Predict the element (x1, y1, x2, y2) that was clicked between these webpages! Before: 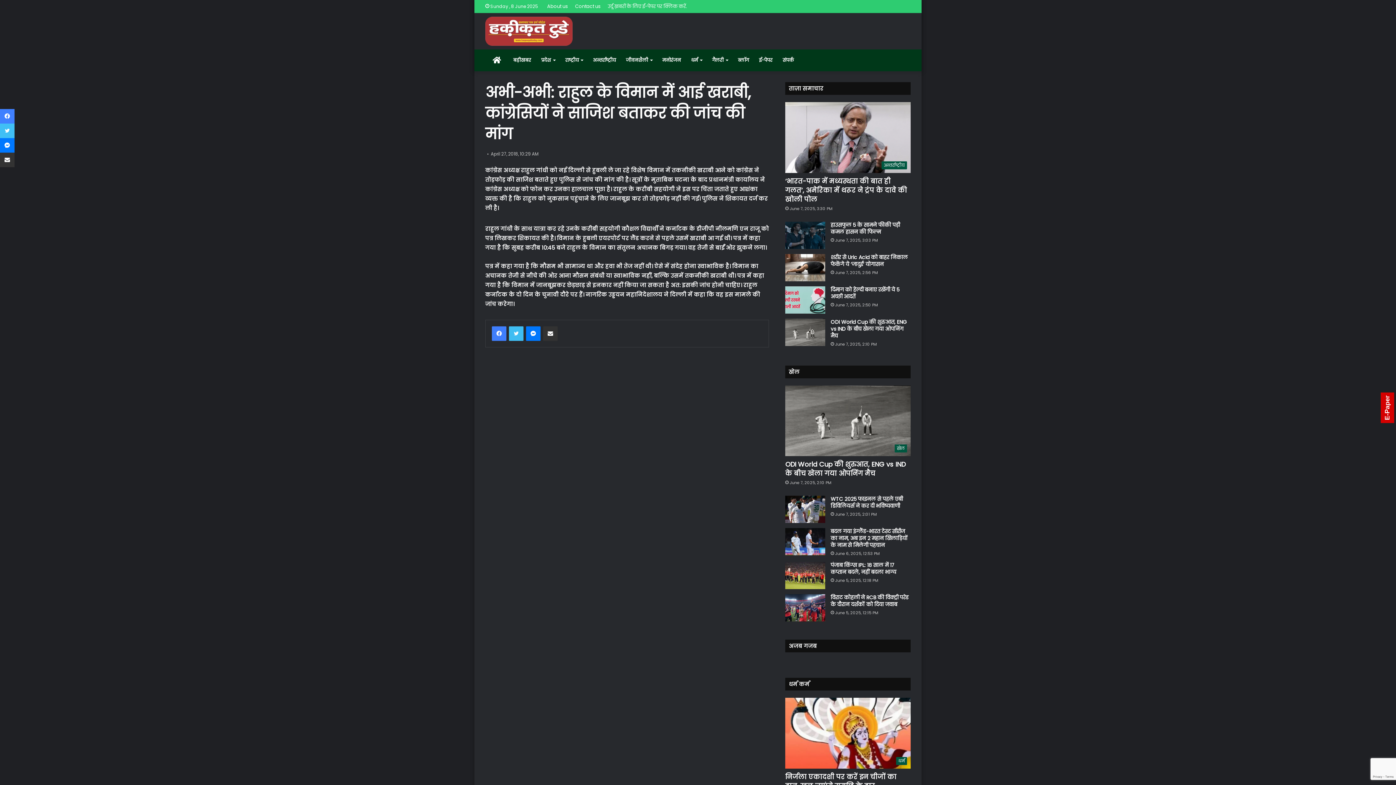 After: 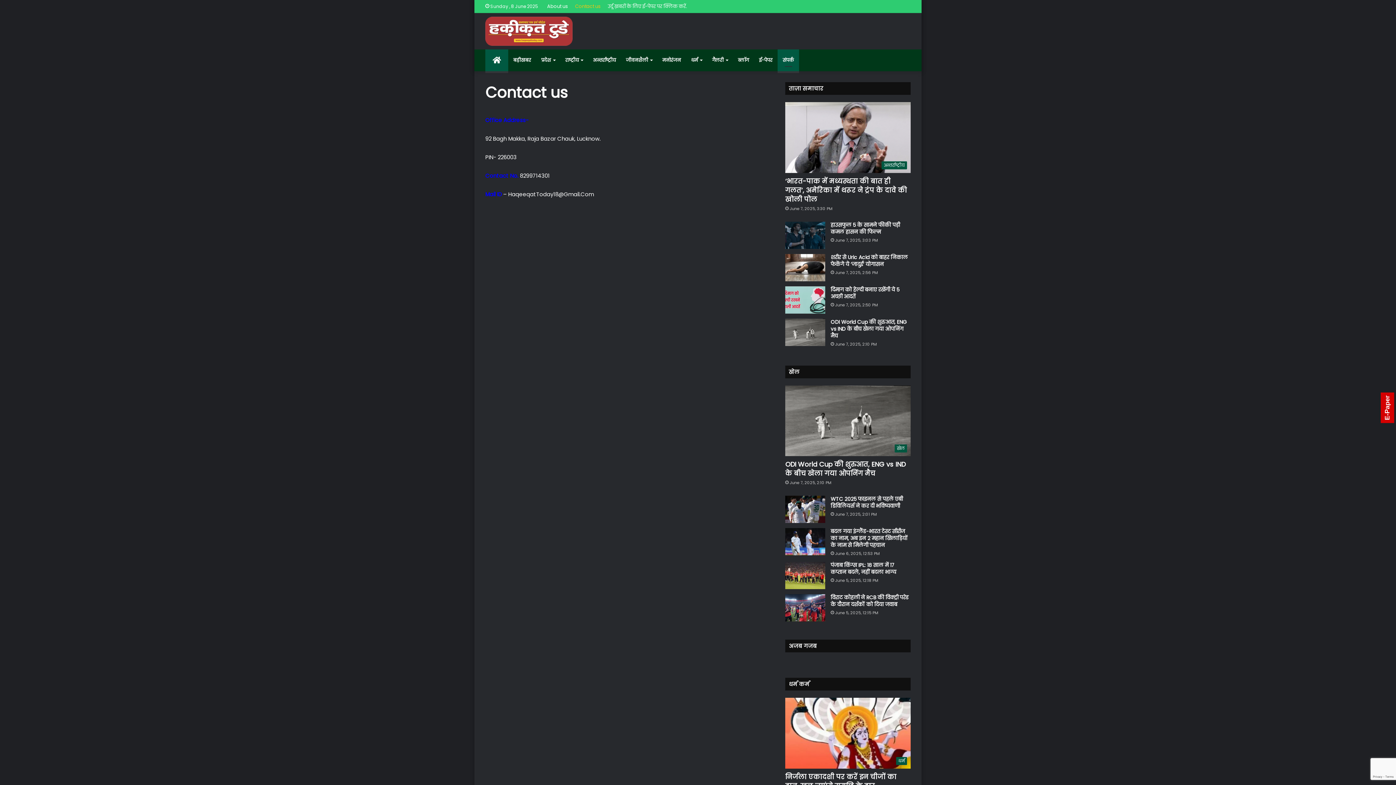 Action: bbox: (571, 0, 604, 12) label: Contact us